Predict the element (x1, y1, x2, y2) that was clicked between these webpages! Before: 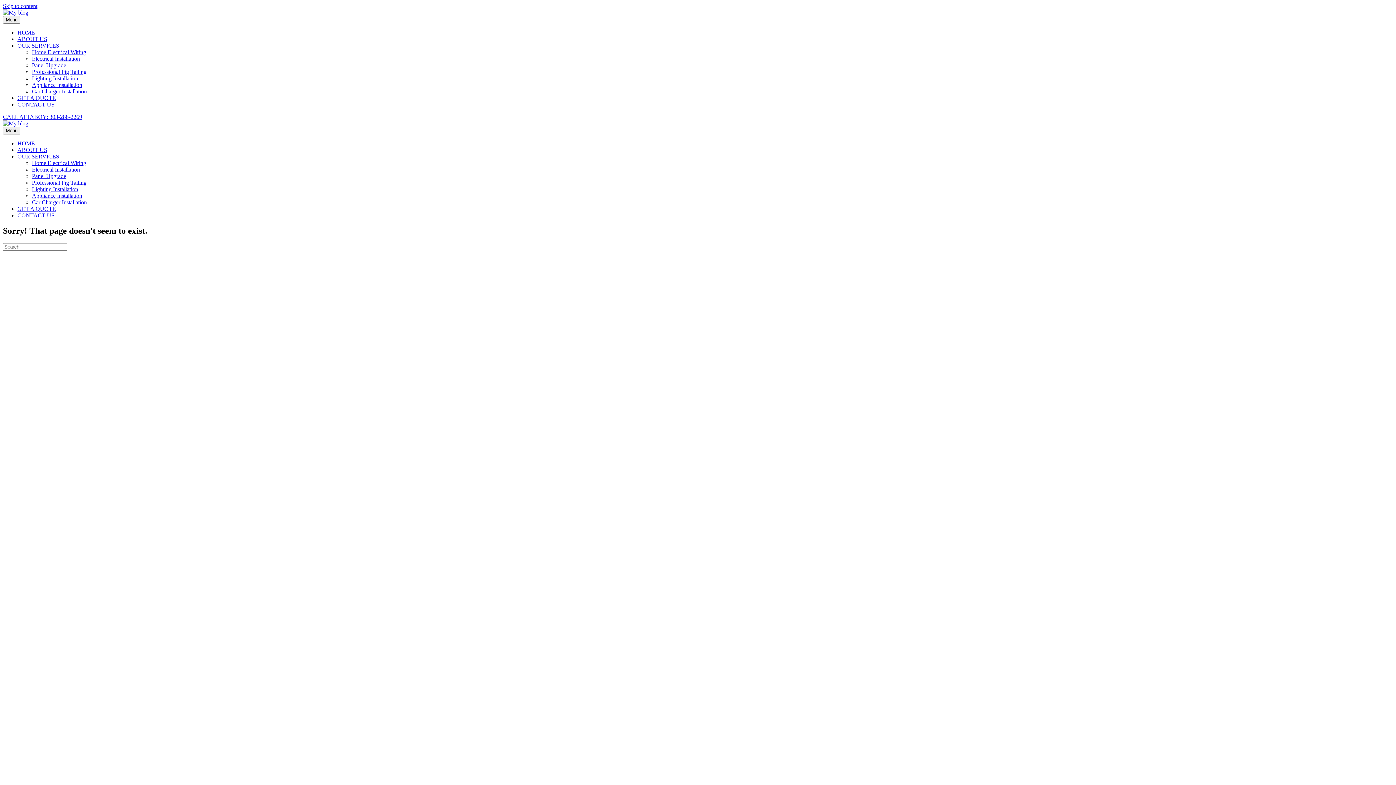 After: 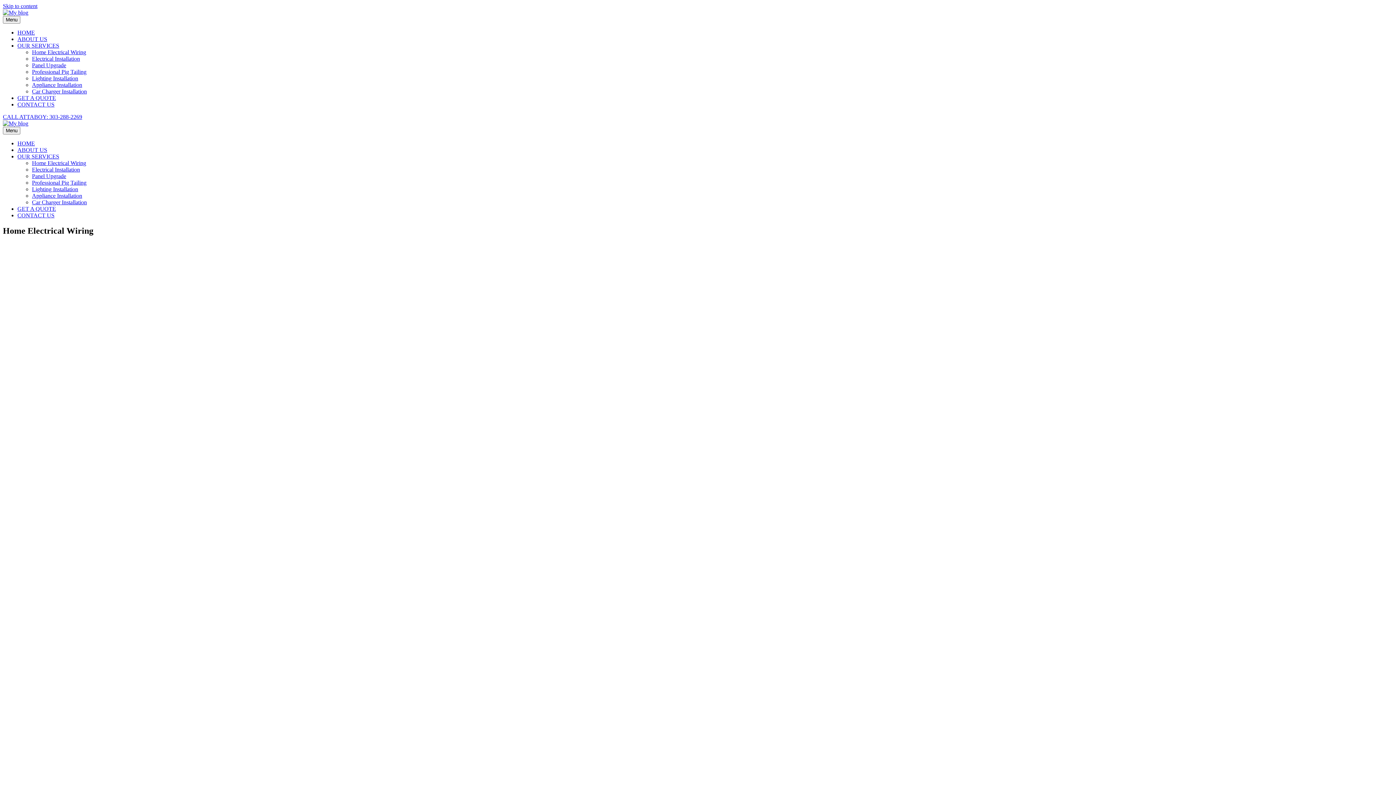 Action: bbox: (32, 160, 86, 166) label: Home Electrical Wiring